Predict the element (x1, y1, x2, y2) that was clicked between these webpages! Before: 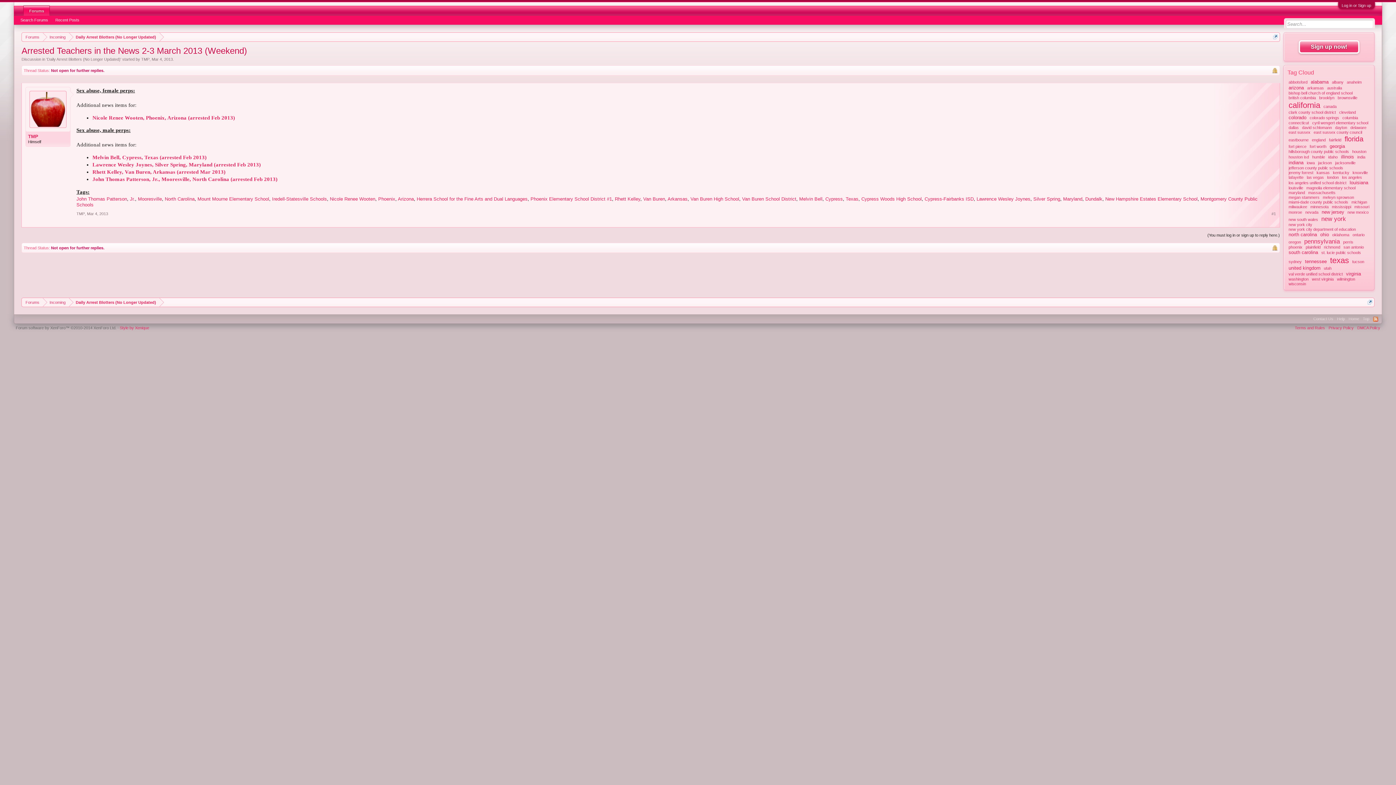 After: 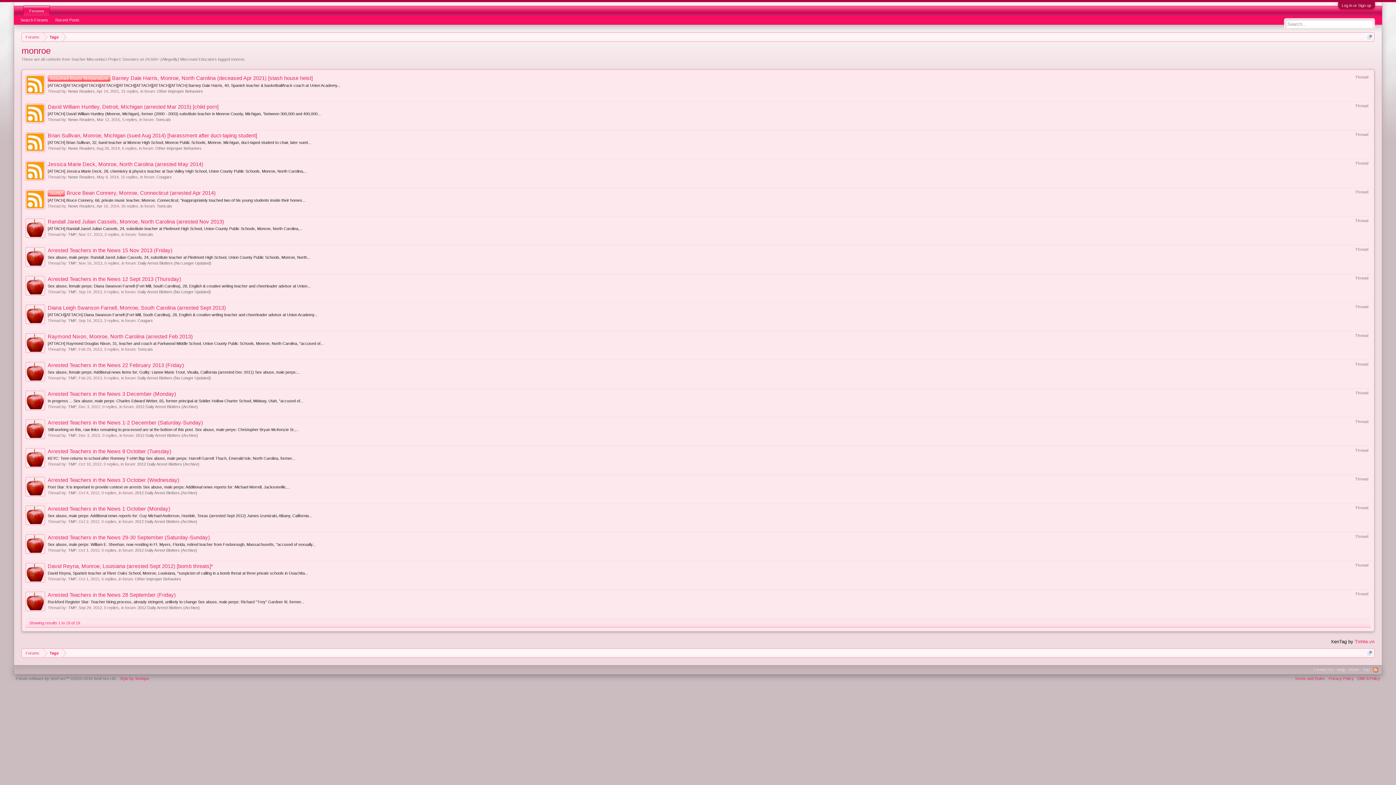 Action: bbox: (1288, 210, 1302, 214) label: monroe